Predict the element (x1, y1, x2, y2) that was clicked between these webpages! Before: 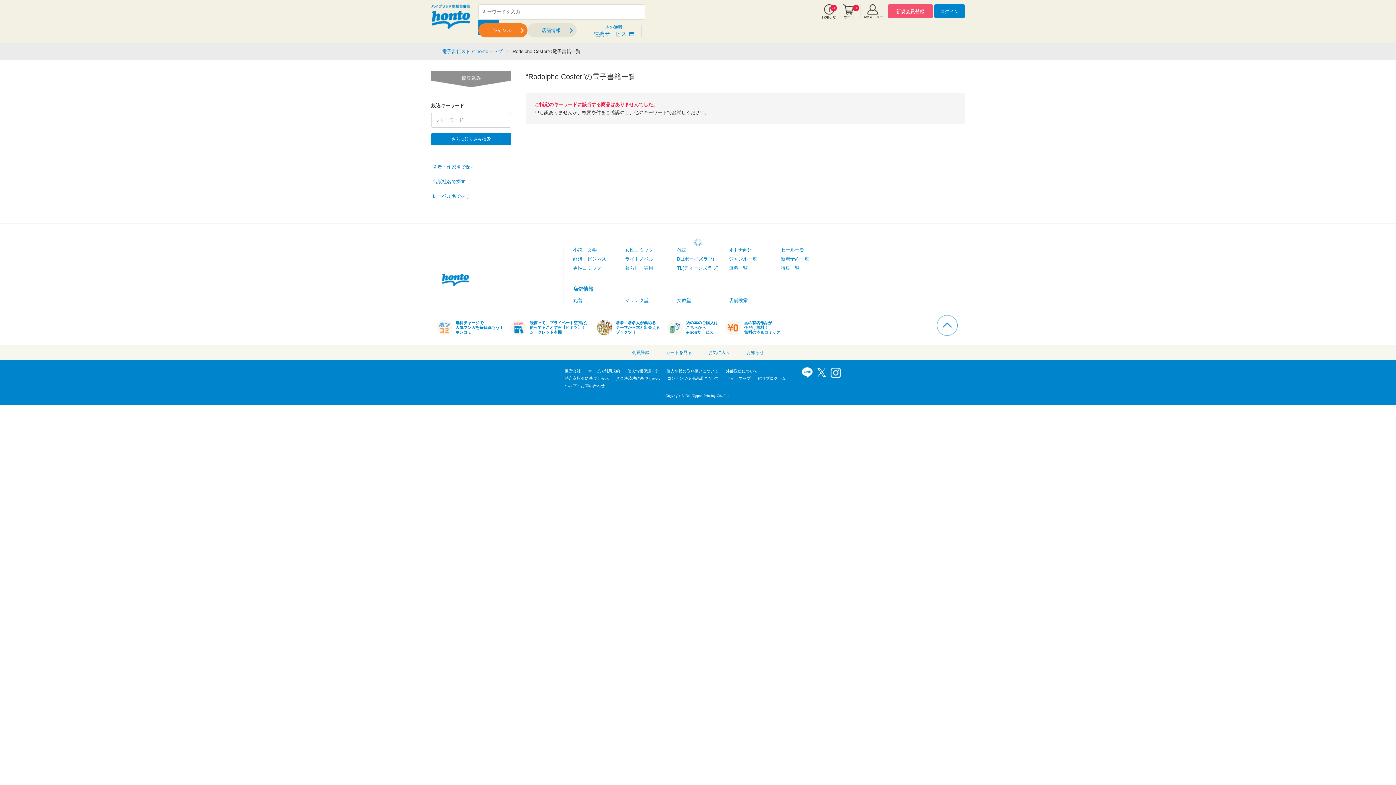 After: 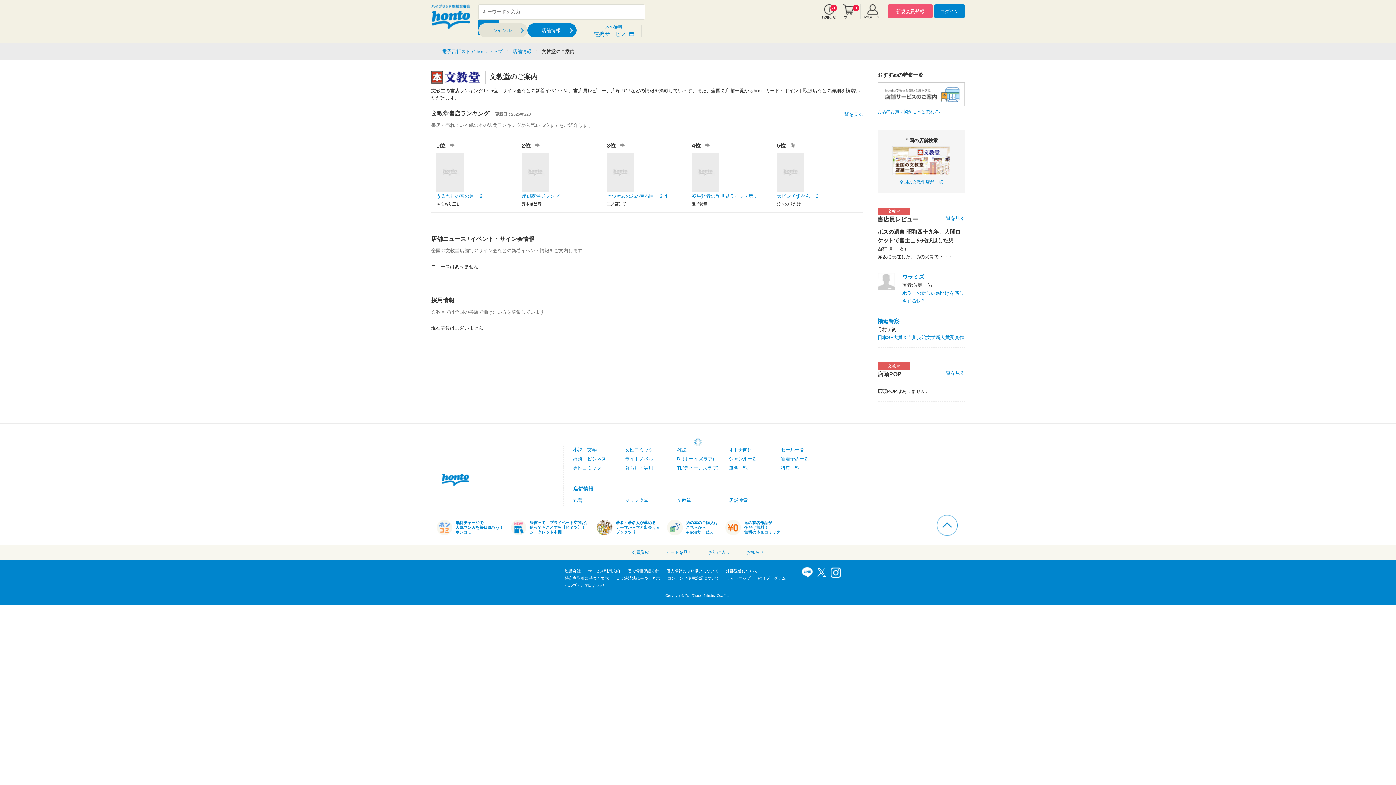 Action: label: 文教堂 bbox: (677, 297, 691, 303)